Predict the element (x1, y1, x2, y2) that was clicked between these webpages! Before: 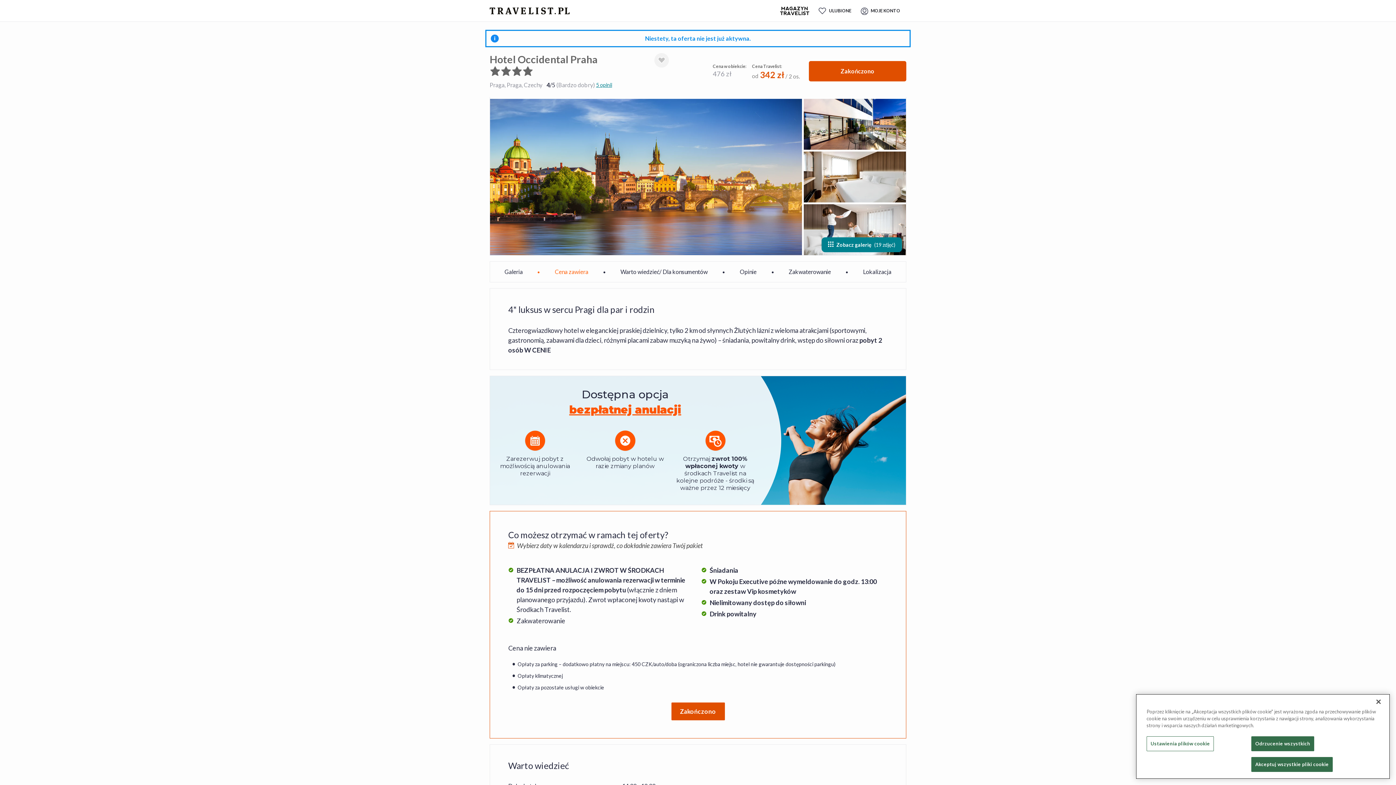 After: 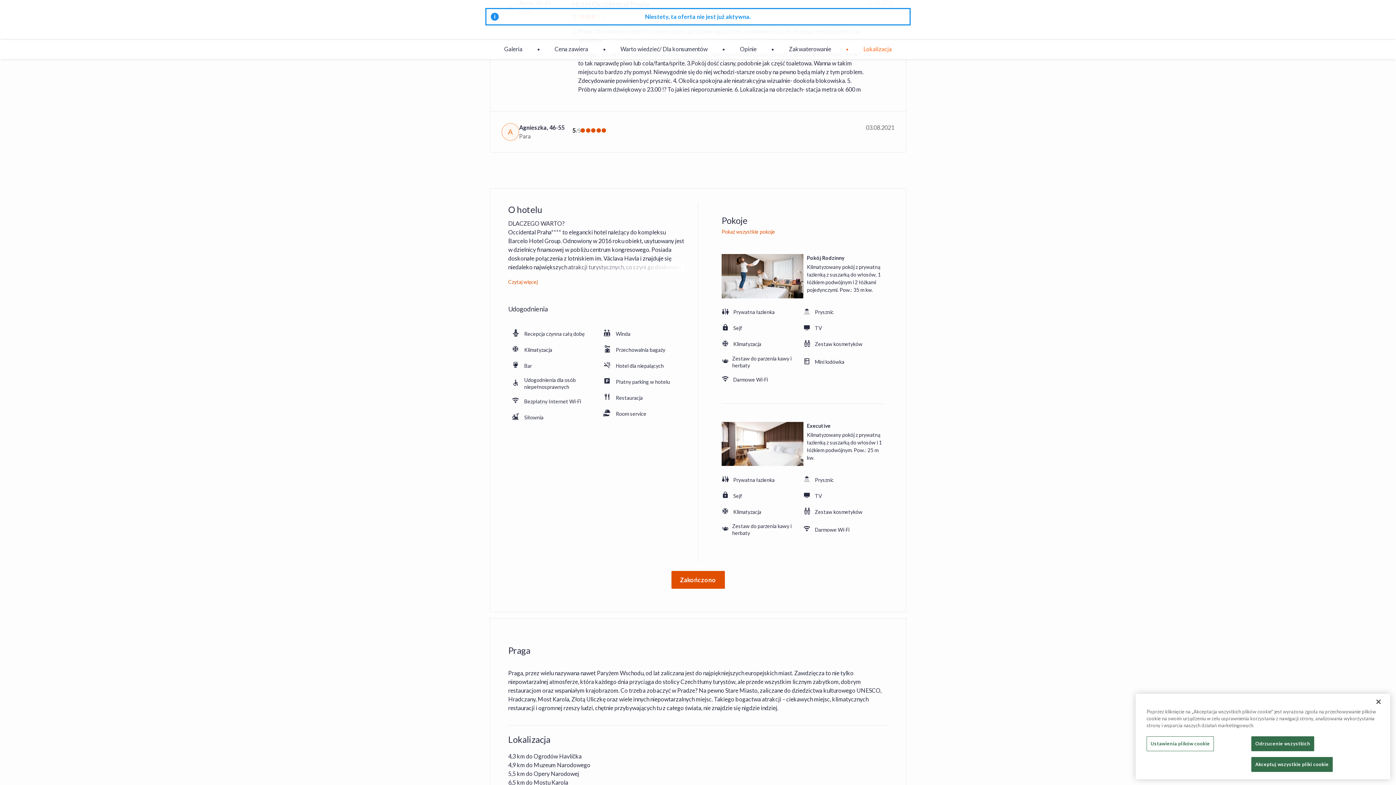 Action: label: Zakwaterowanie bbox: (788, 268, 831, 275)